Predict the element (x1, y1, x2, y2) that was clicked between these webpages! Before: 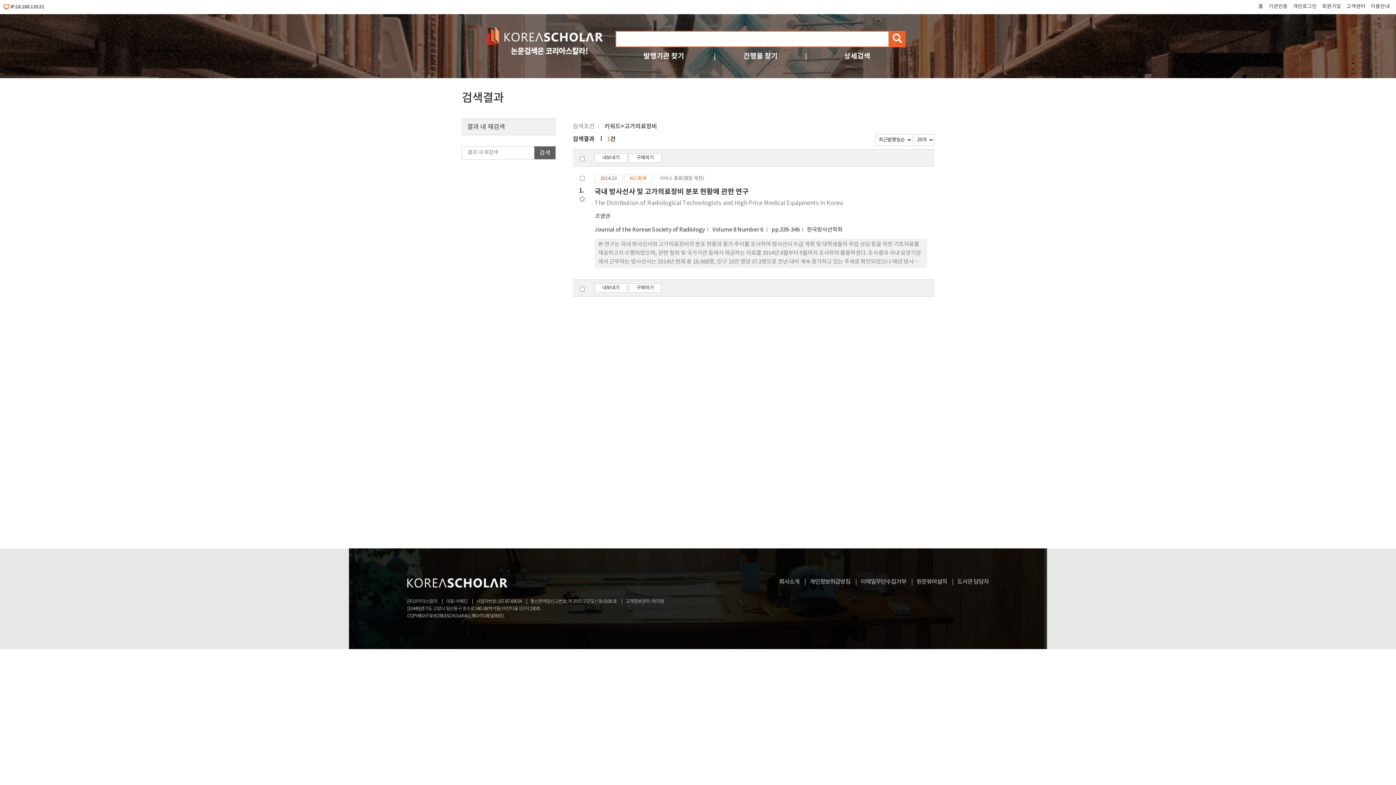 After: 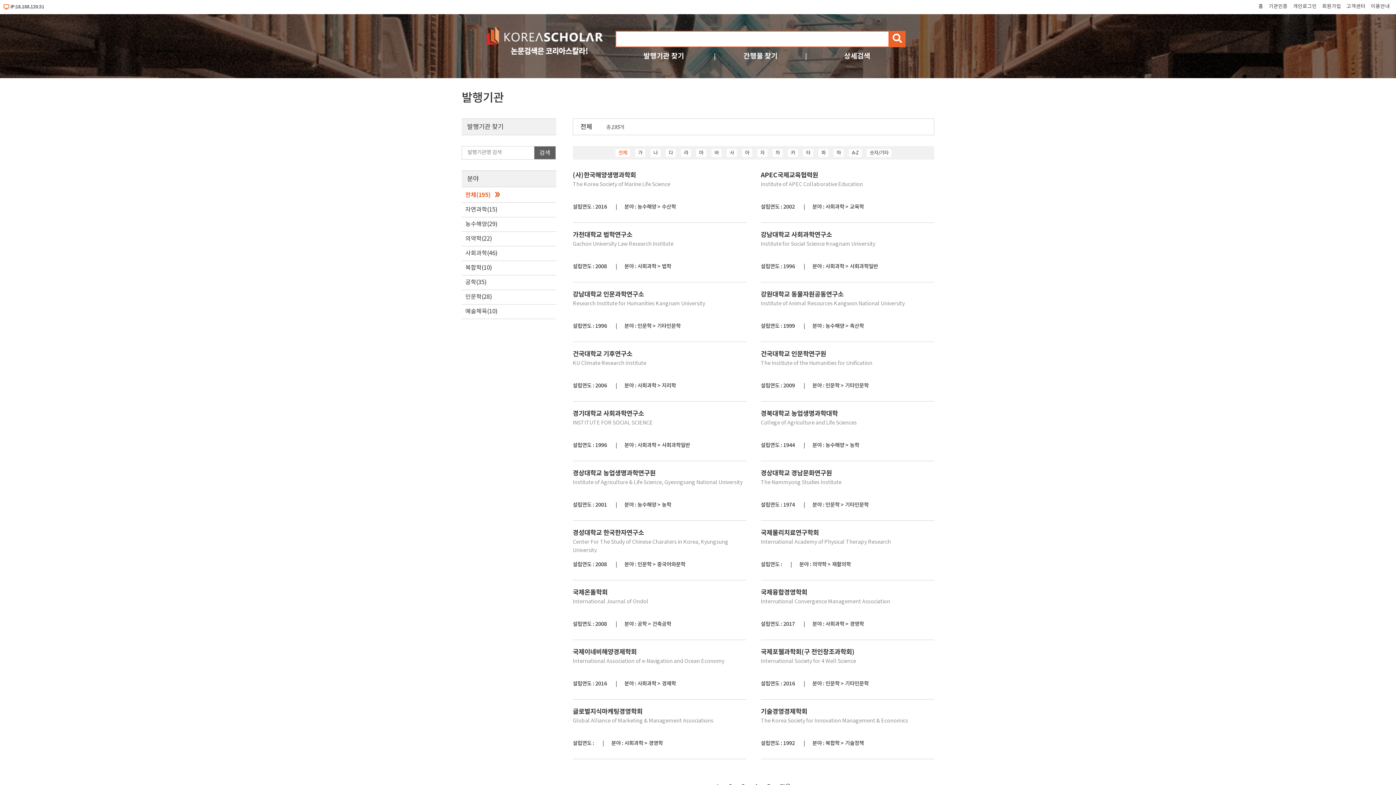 Action: bbox: (619, 50, 708, 61) label: 발행기관 찾기